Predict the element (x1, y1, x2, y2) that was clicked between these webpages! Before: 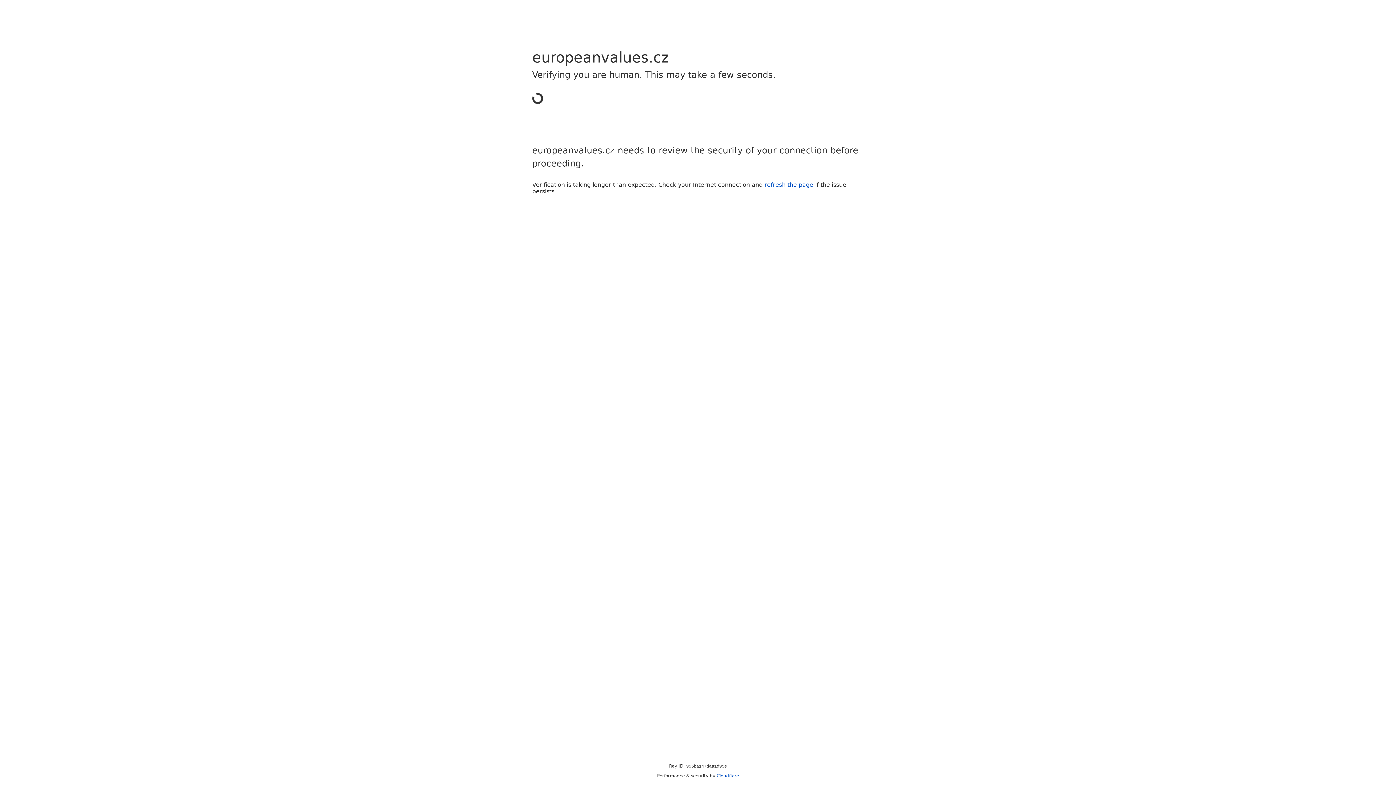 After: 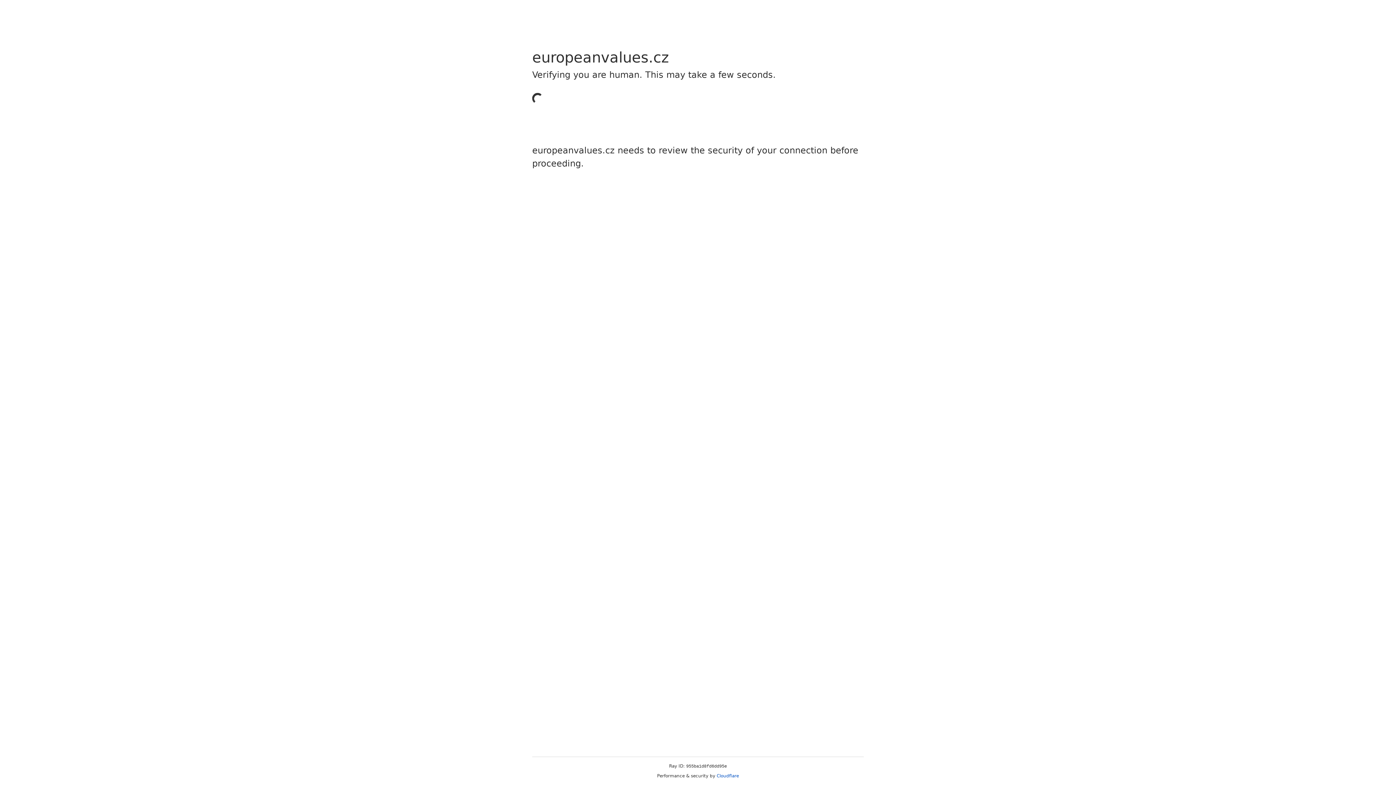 Action: bbox: (716, 773, 739, 778) label: Cloudflare